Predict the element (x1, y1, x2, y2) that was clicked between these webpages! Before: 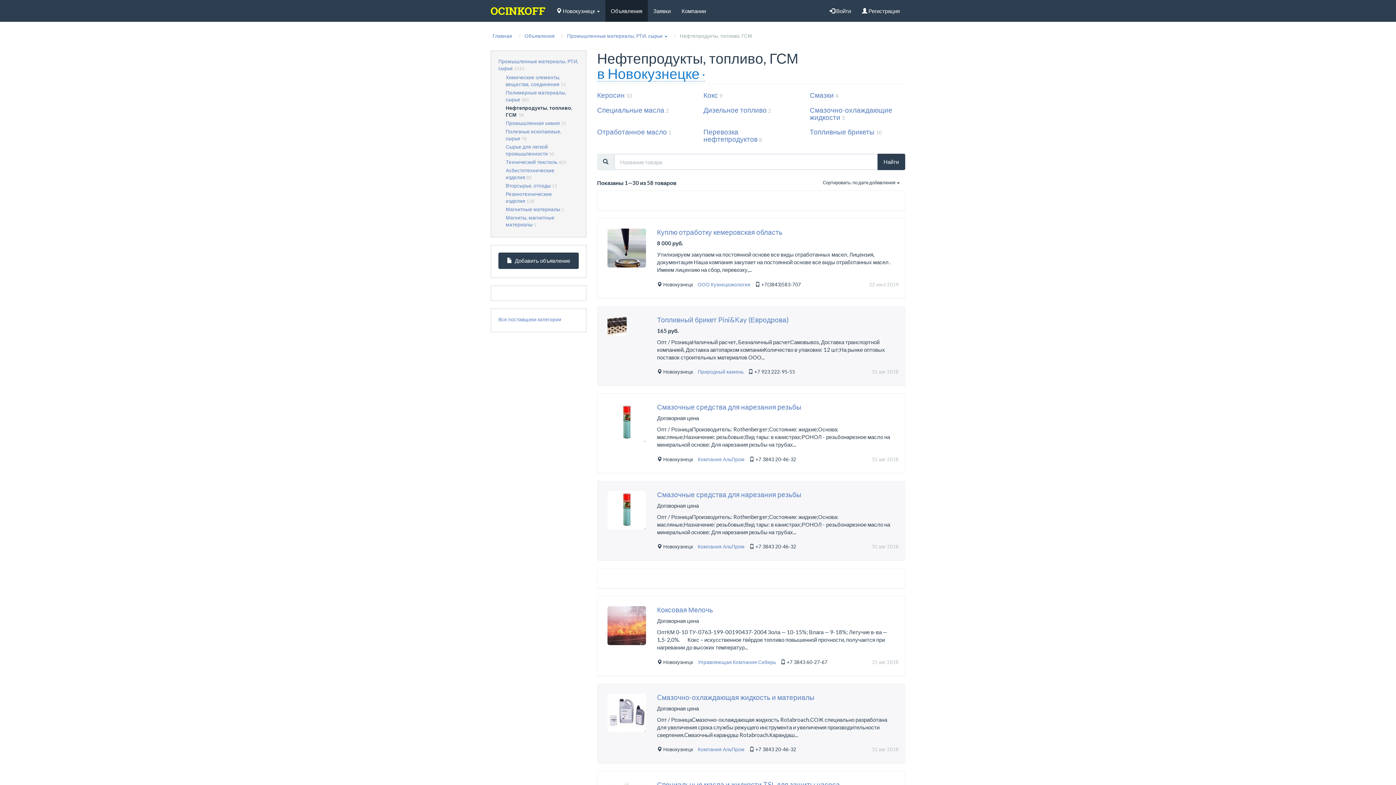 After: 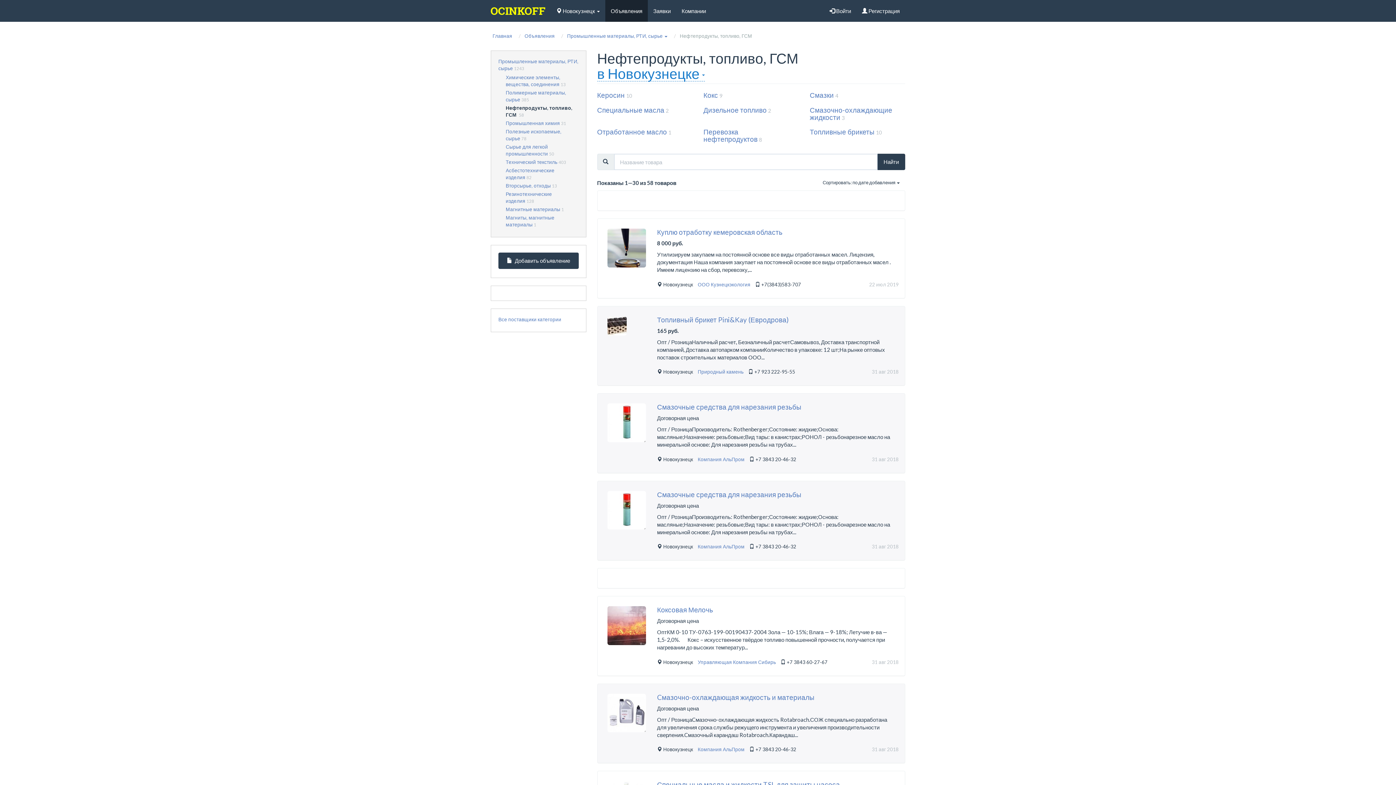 Action: bbox: (755, 456, 796, 462) label: +7 3843 20-46-32